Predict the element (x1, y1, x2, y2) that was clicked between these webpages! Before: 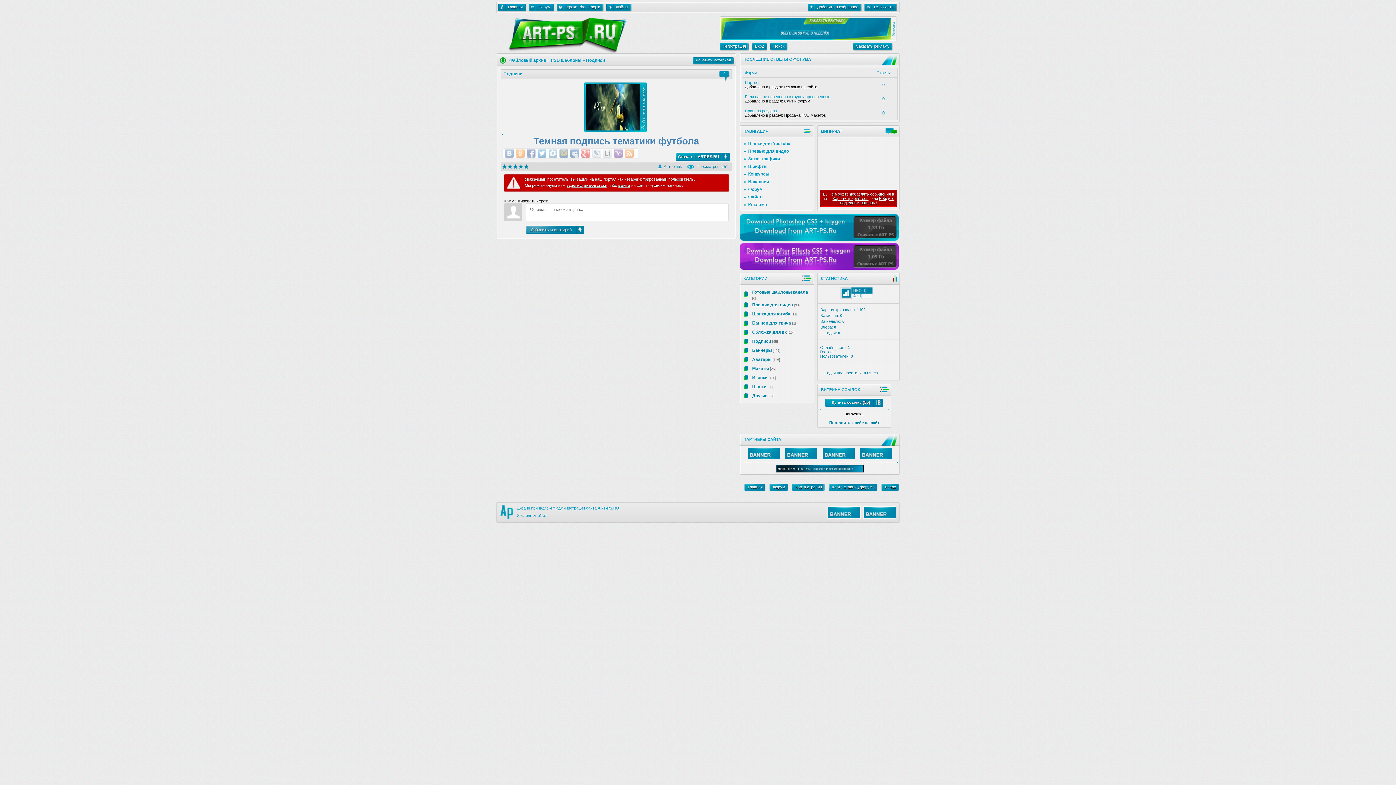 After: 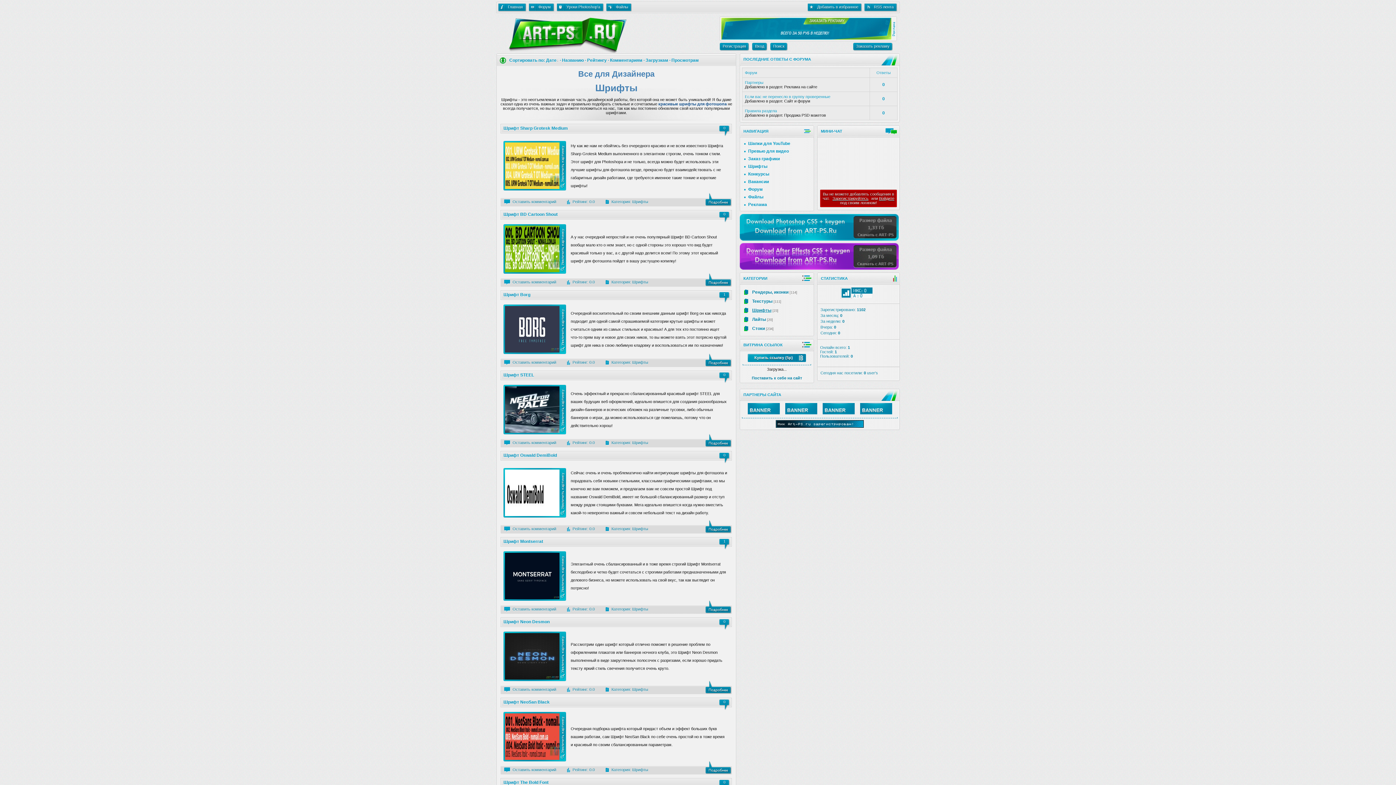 Action: label: Шрифты bbox: (742, 163, 810, 170)